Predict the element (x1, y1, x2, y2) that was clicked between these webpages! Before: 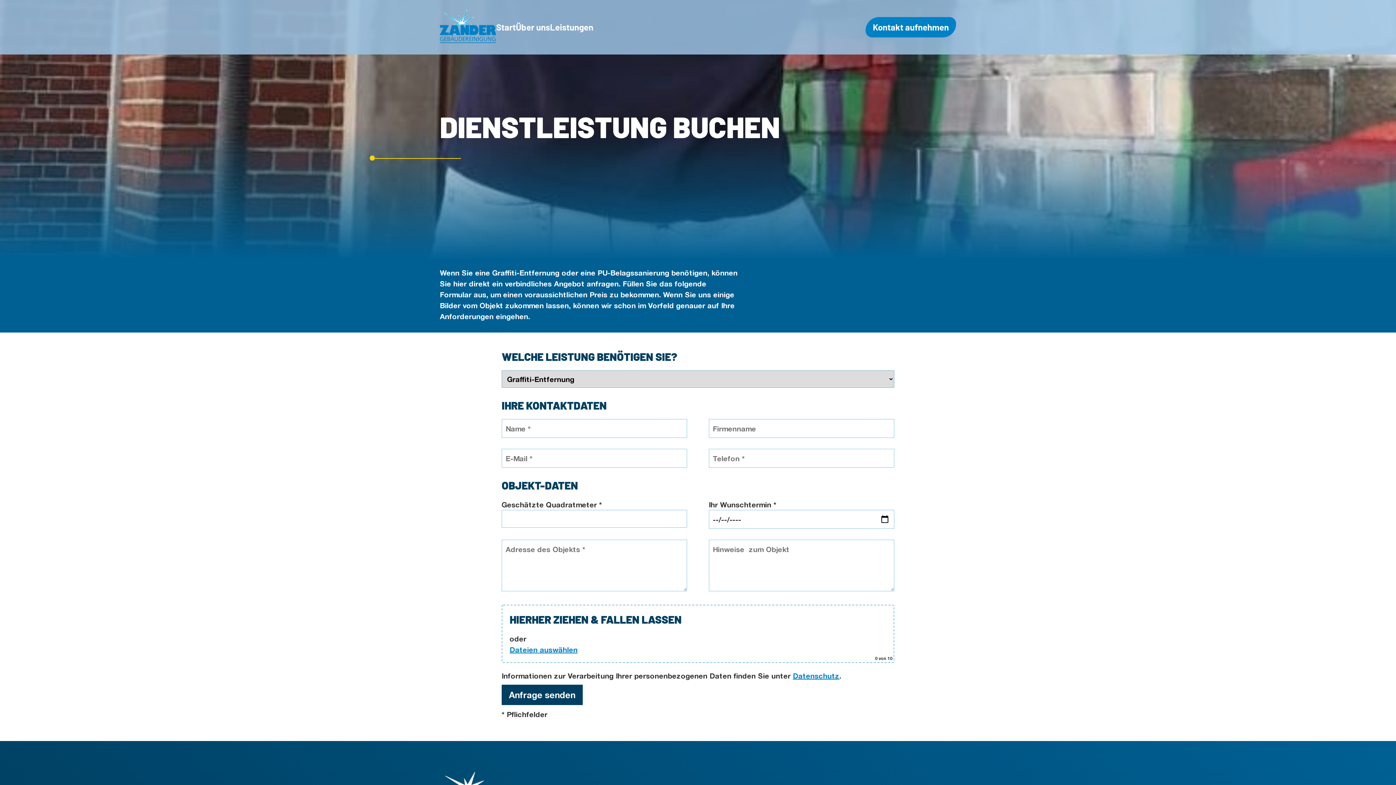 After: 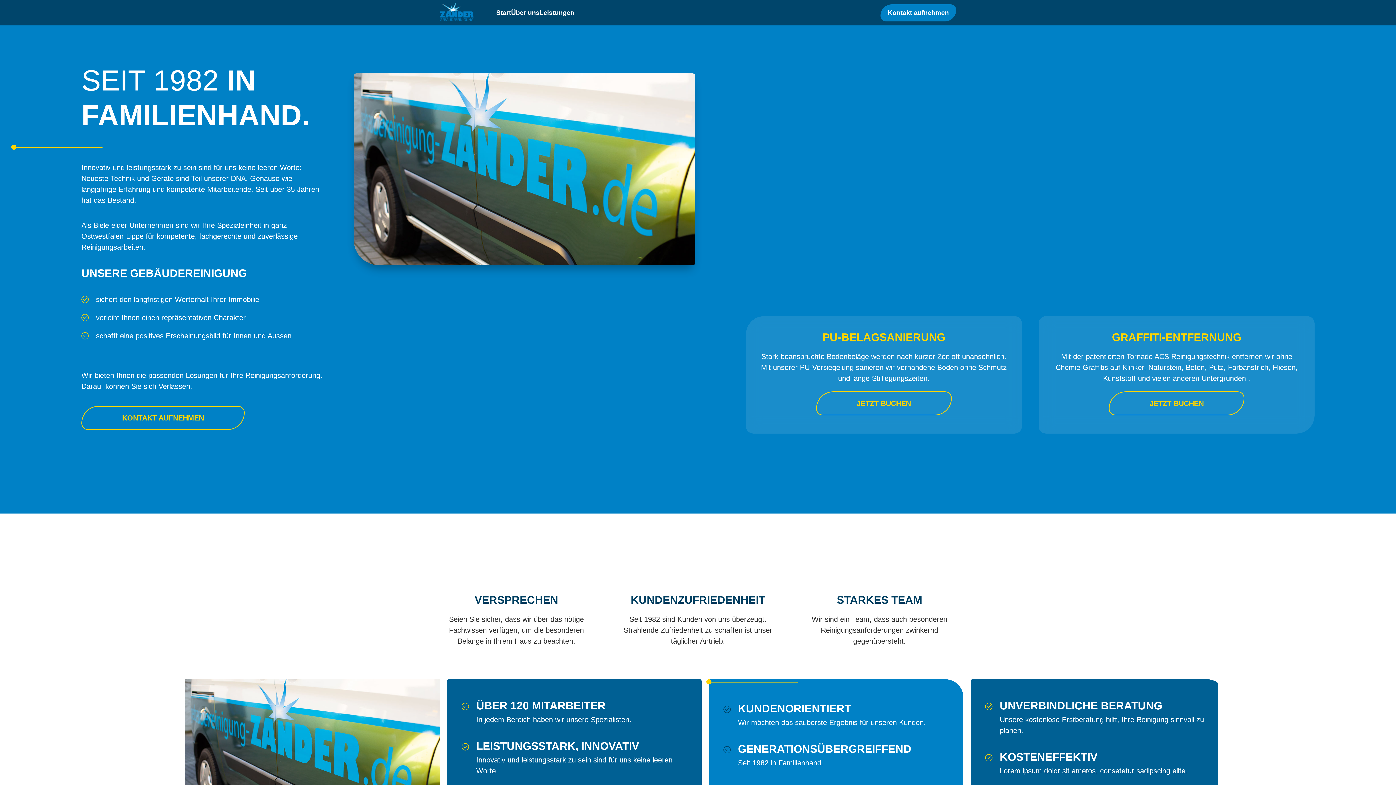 Action: label: Über uns bbox: (516, 17, 550, 37)